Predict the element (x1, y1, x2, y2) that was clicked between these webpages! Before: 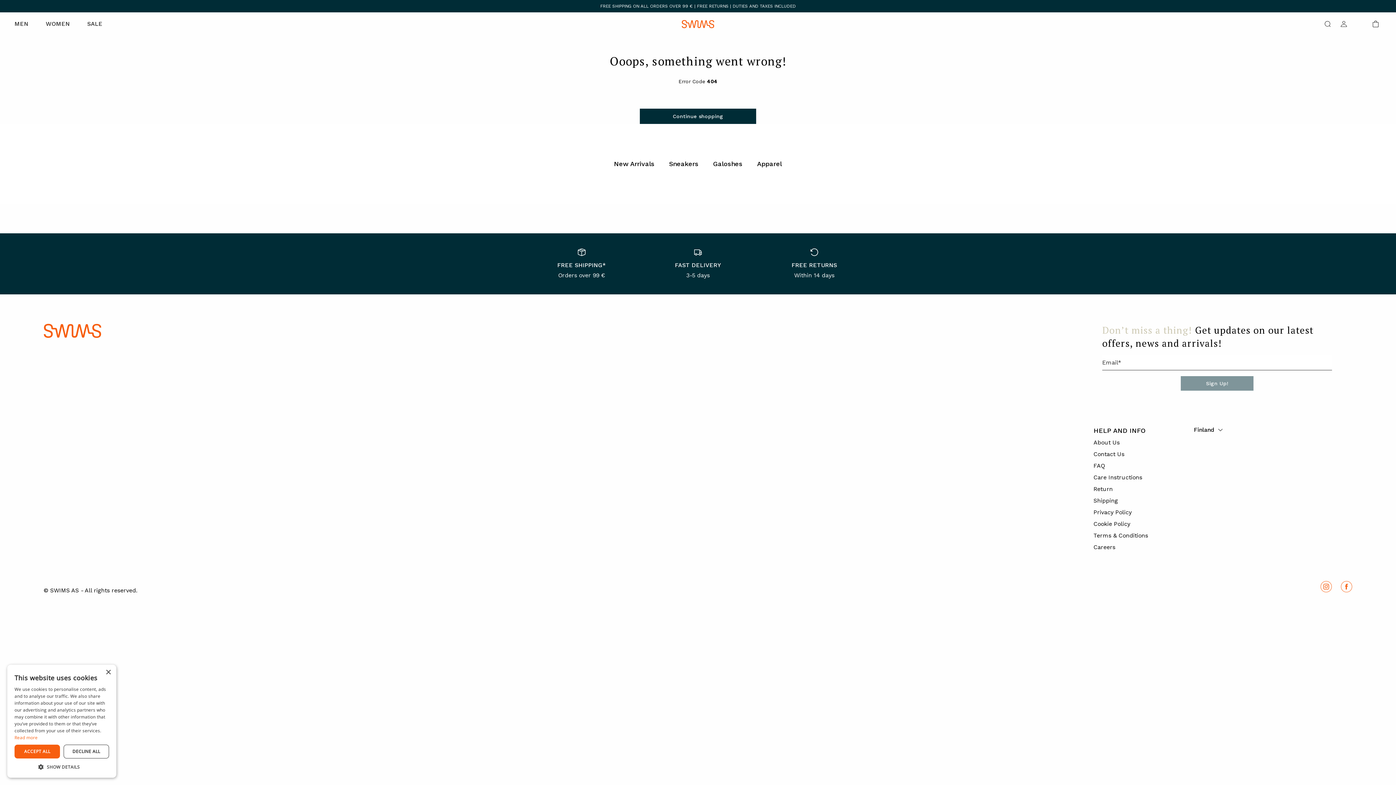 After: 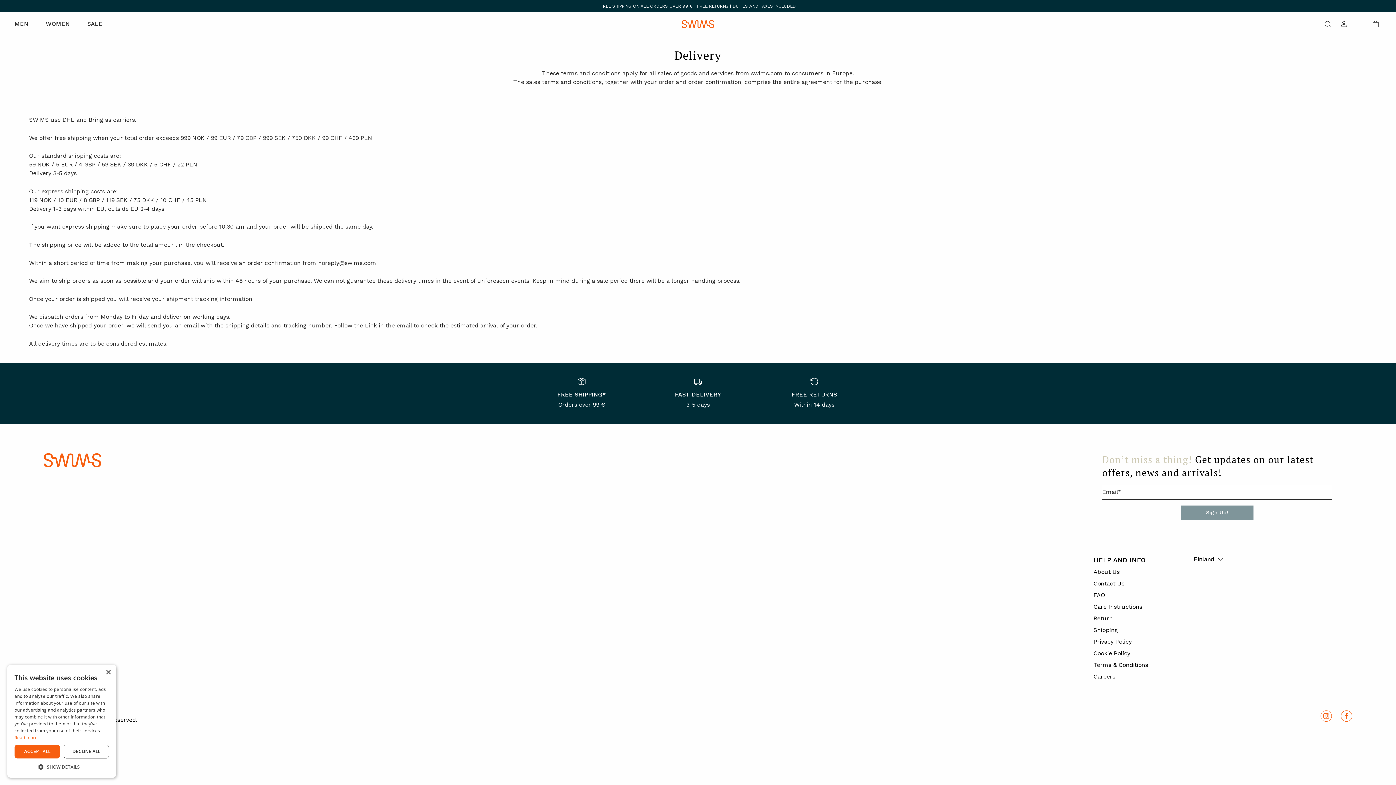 Action: label: Shipping bbox: (1093, 497, 1118, 504)